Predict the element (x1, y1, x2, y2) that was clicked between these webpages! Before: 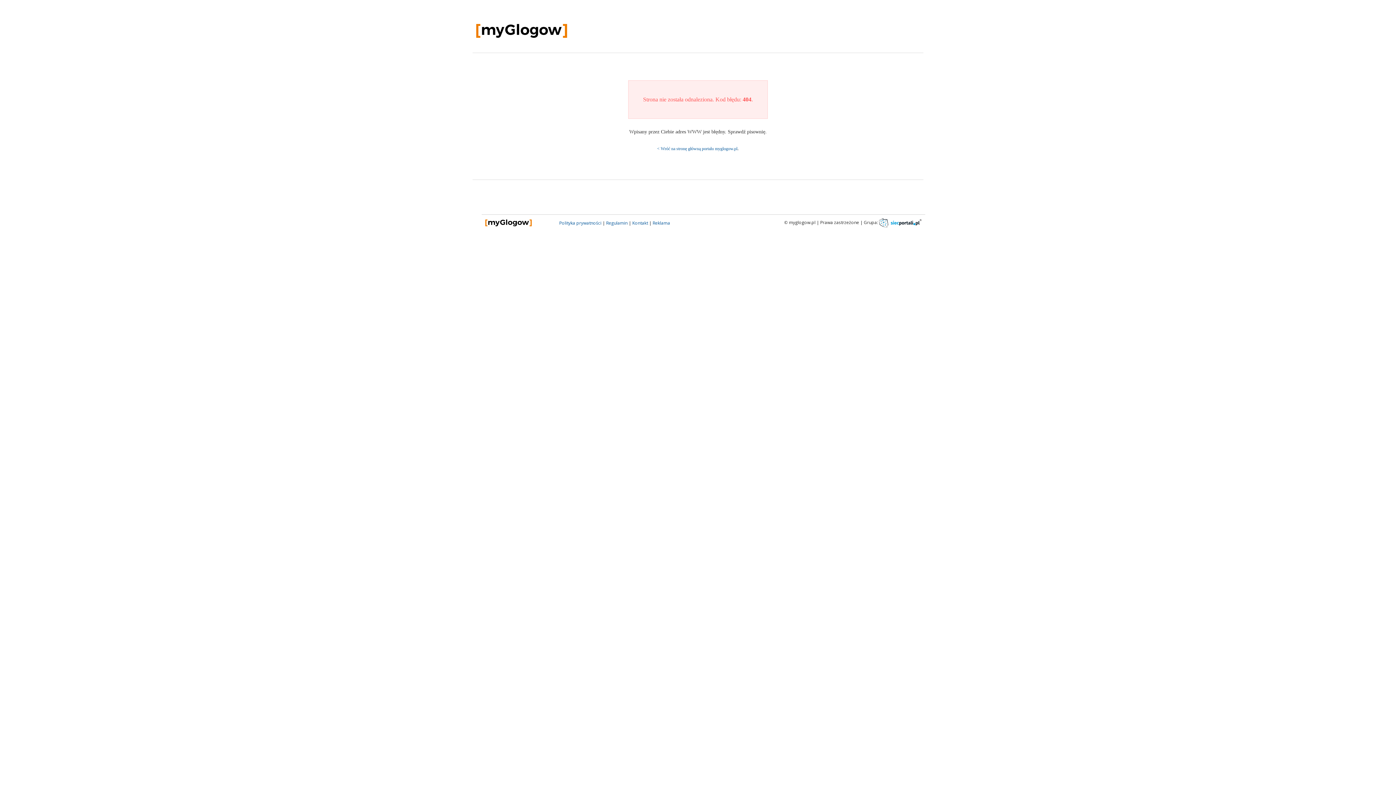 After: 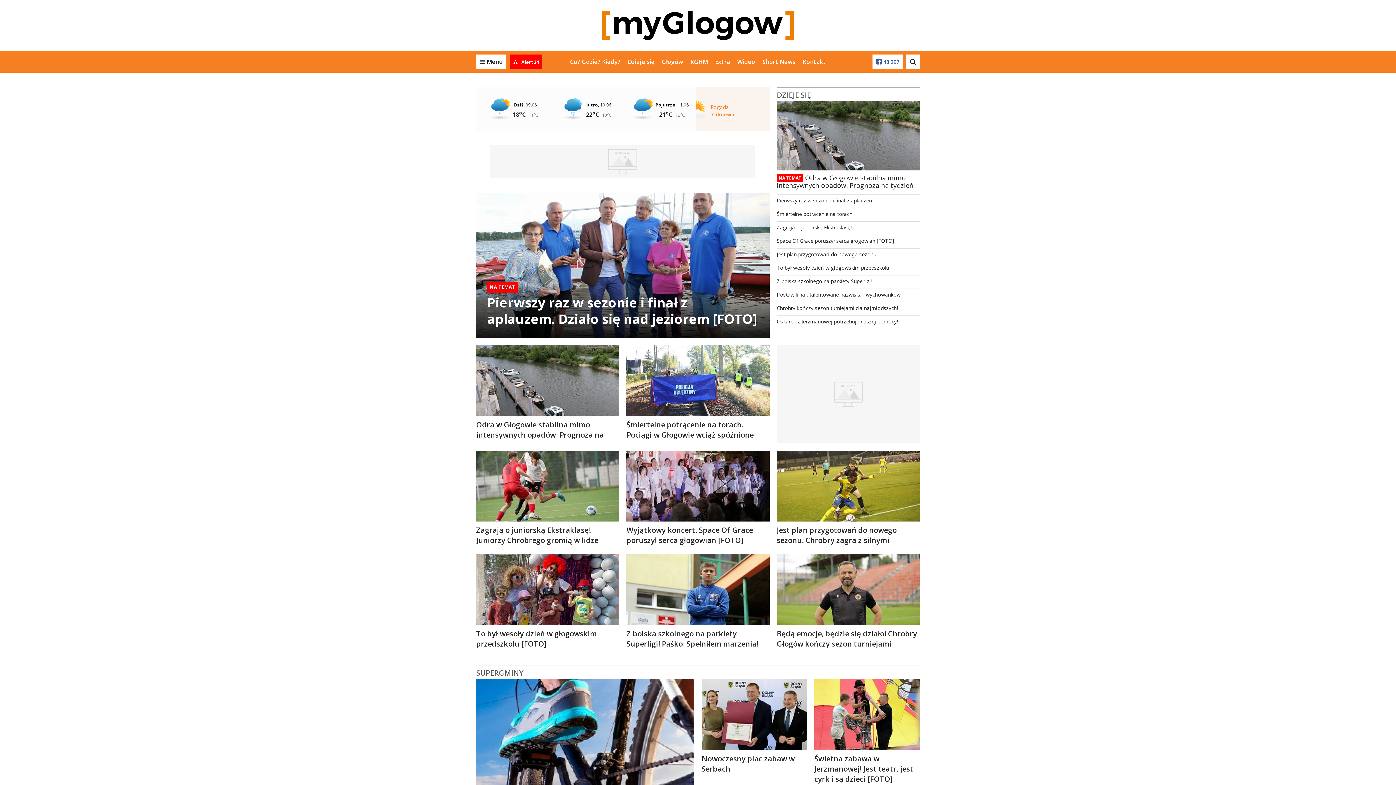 Action: bbox: (657, 146, 737, 151) label: < Wróć na stronę główną portalu myglogow.pl